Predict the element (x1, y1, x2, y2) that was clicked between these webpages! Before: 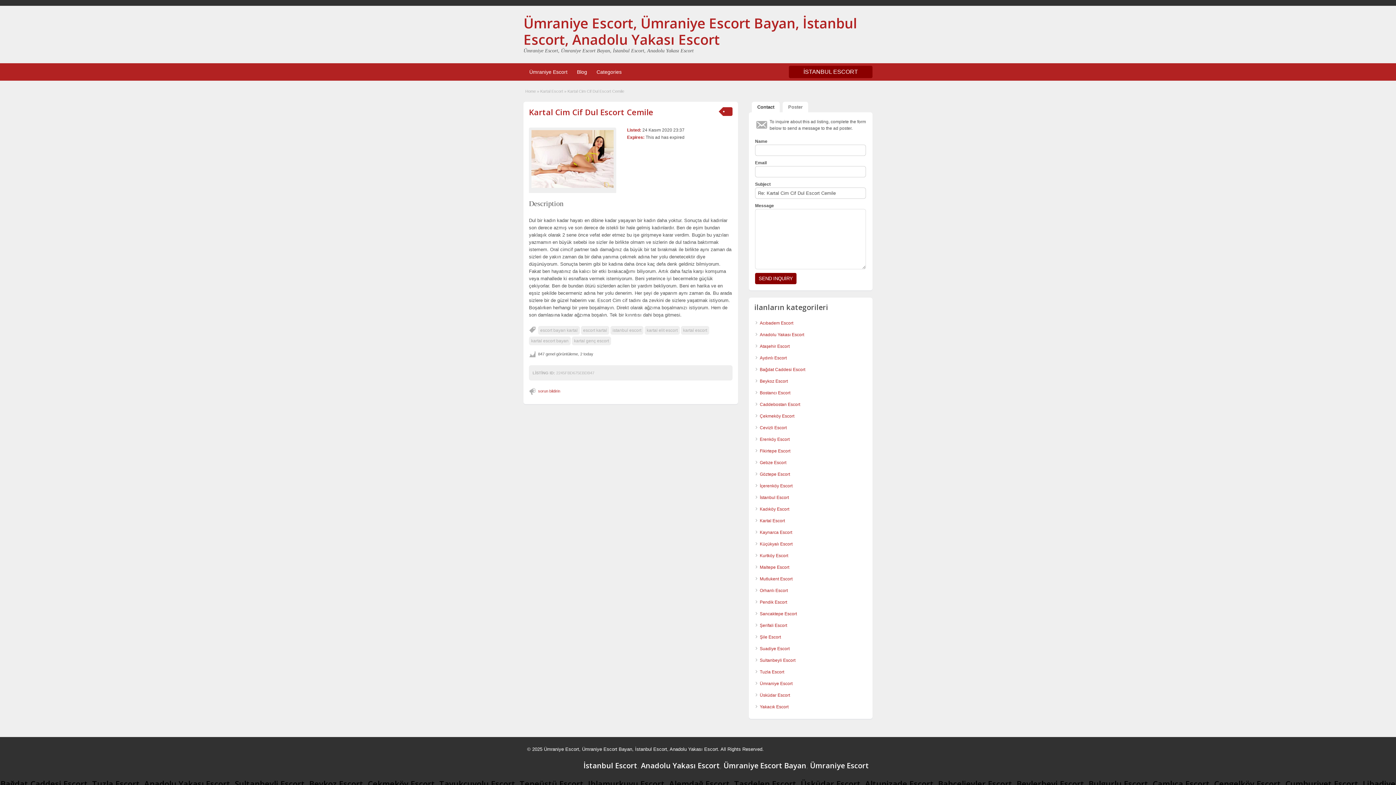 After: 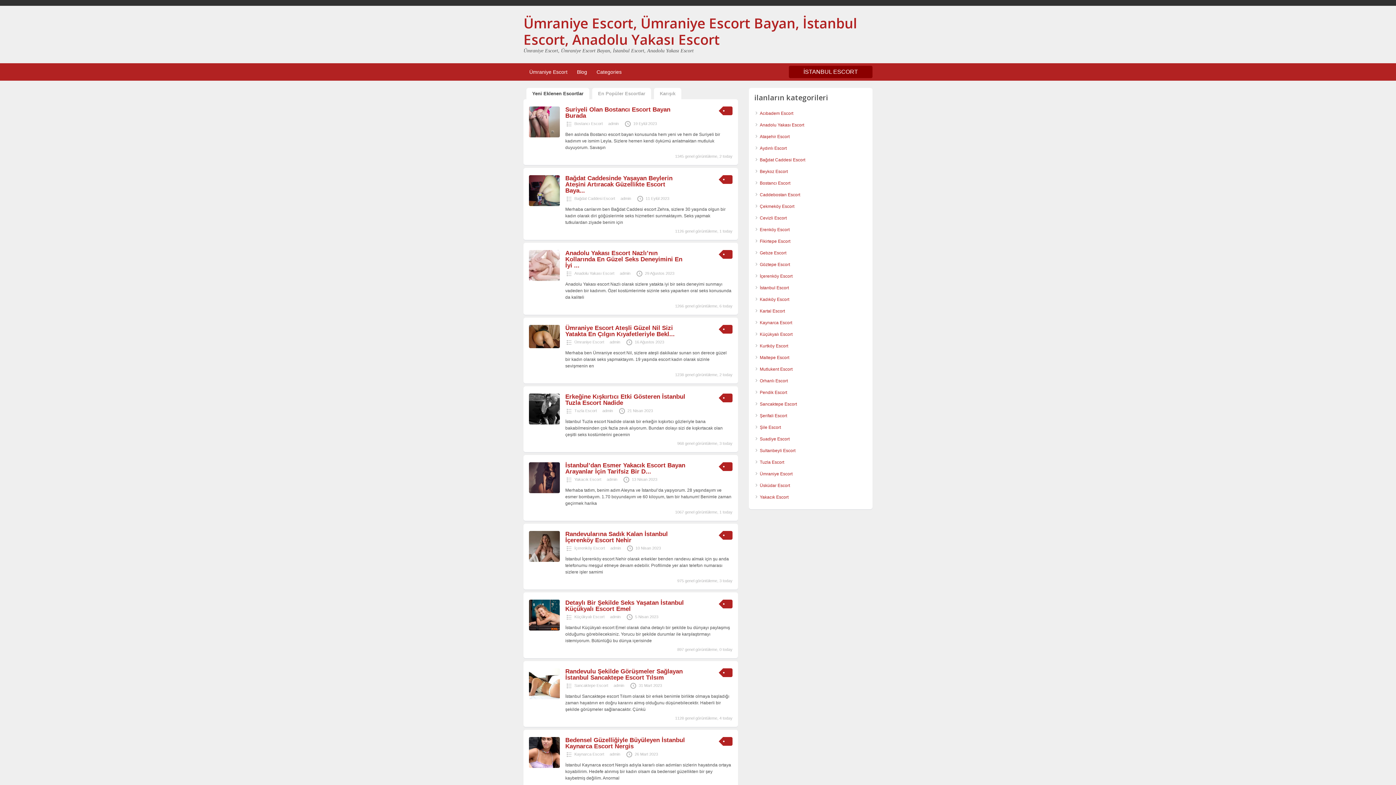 Action: label: Ümraniye Escort bbox: (525, 66, 571, 77)